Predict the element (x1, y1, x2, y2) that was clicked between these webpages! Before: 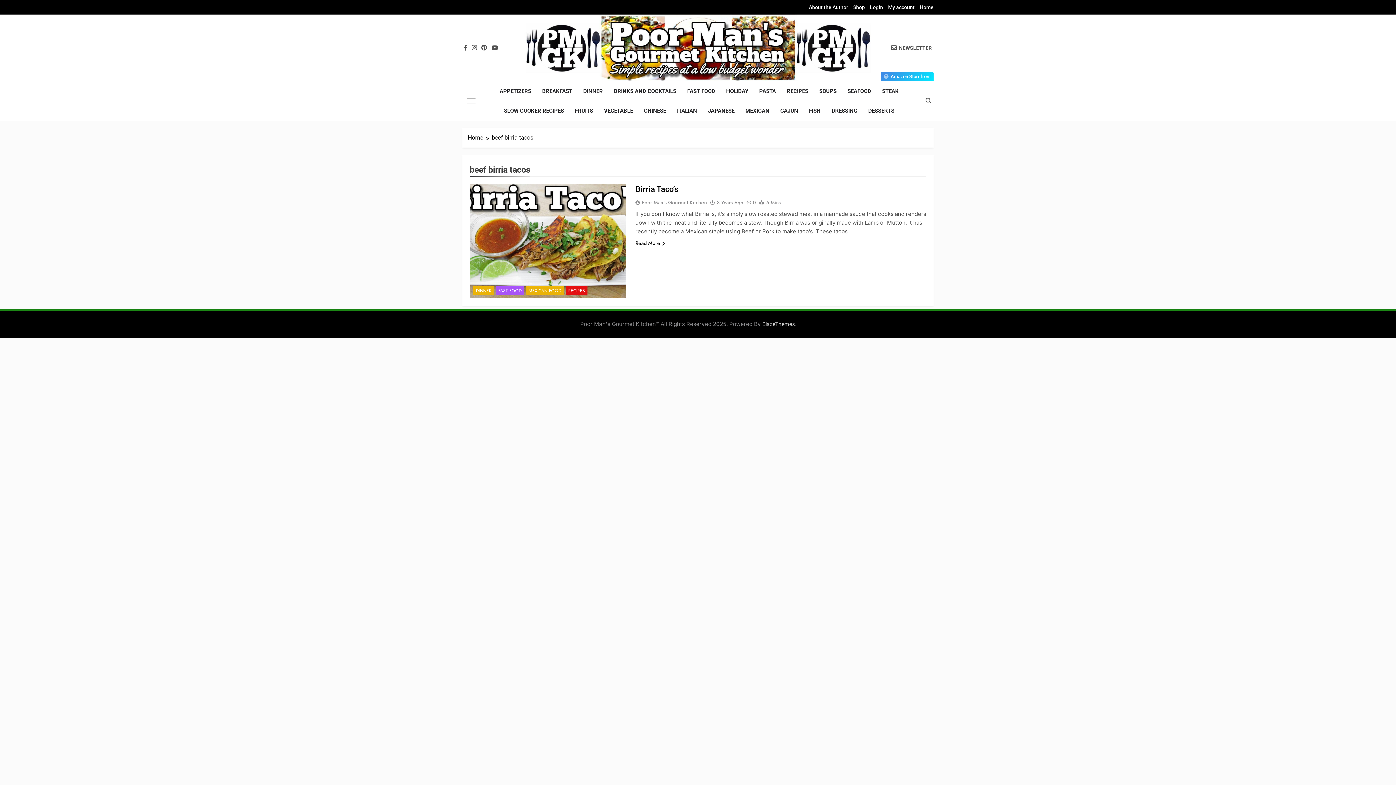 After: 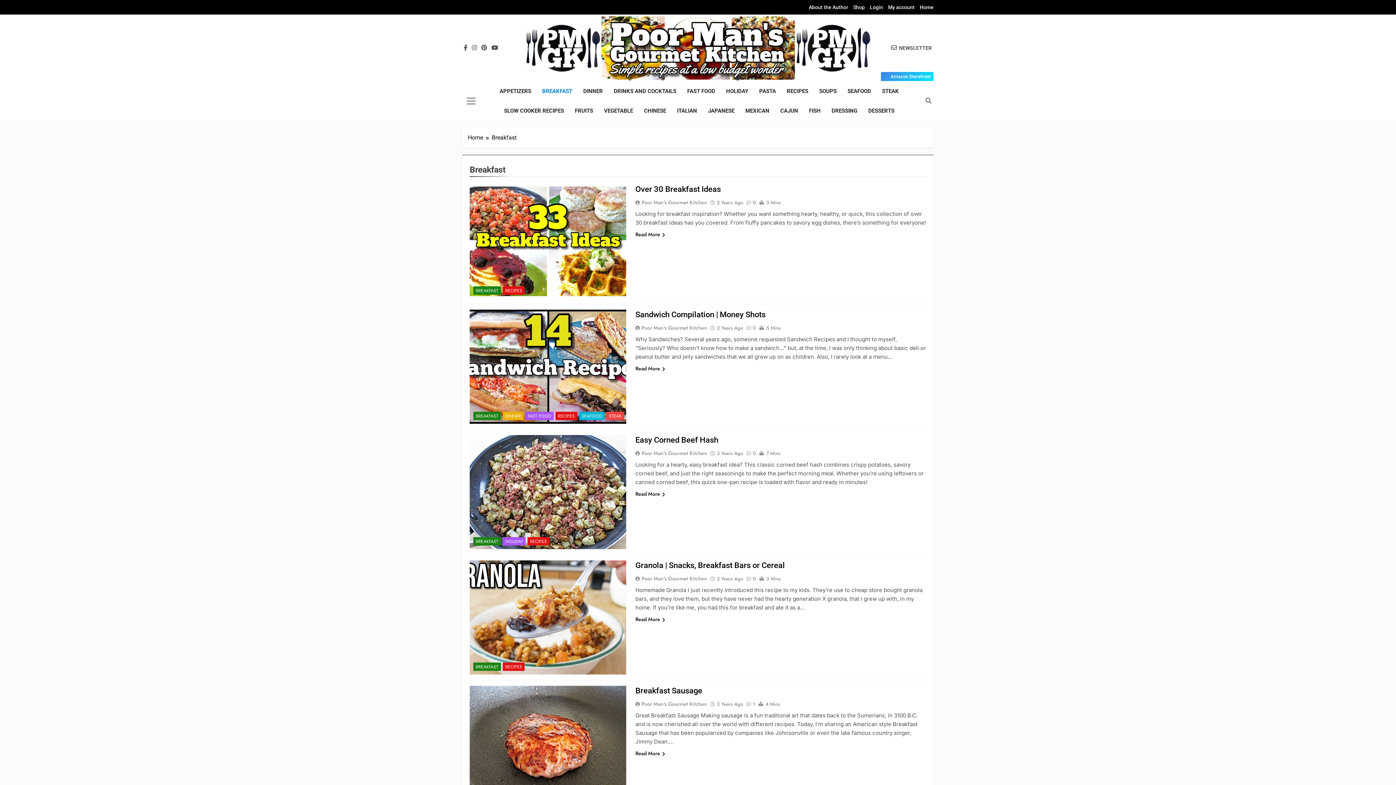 Action: label: BREAKFAST bbox: (536, 81, 577, 101)